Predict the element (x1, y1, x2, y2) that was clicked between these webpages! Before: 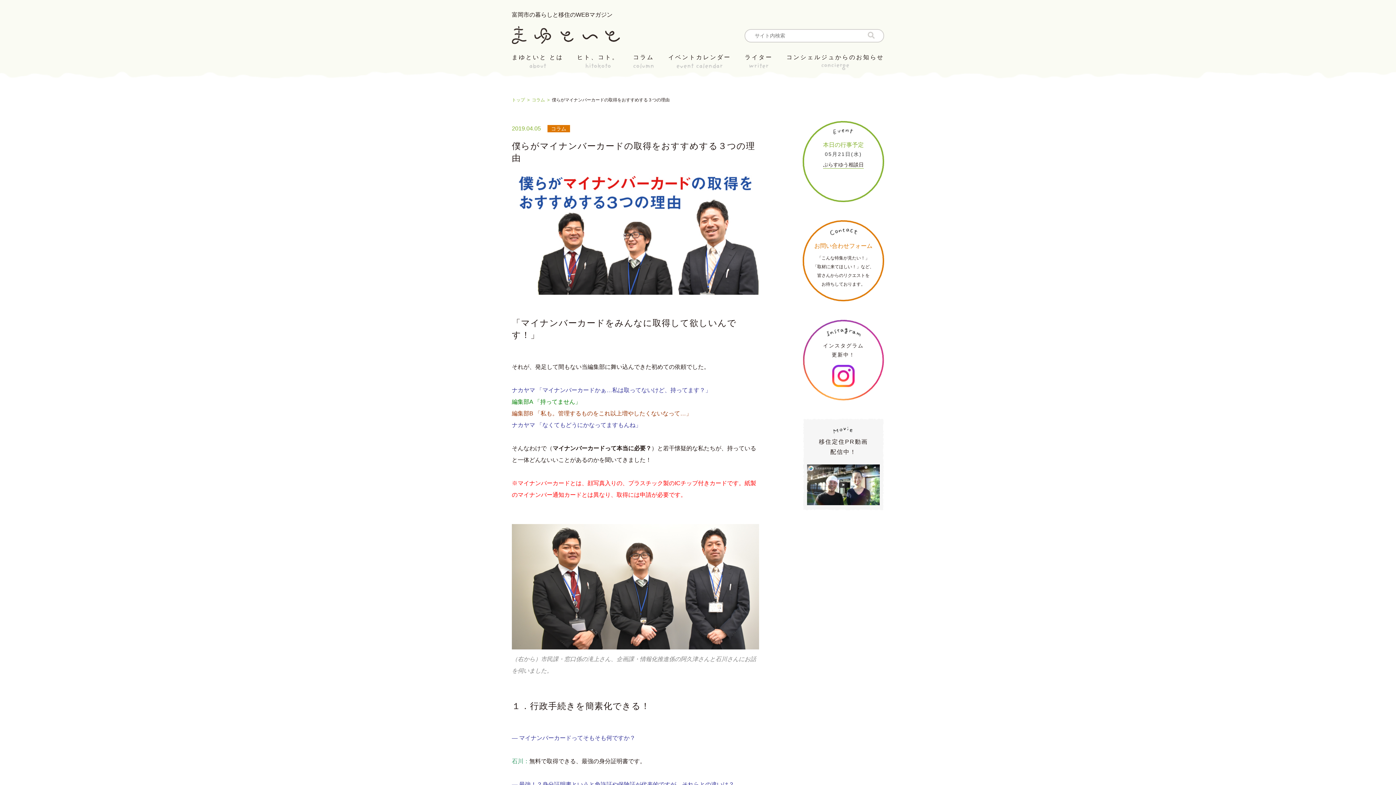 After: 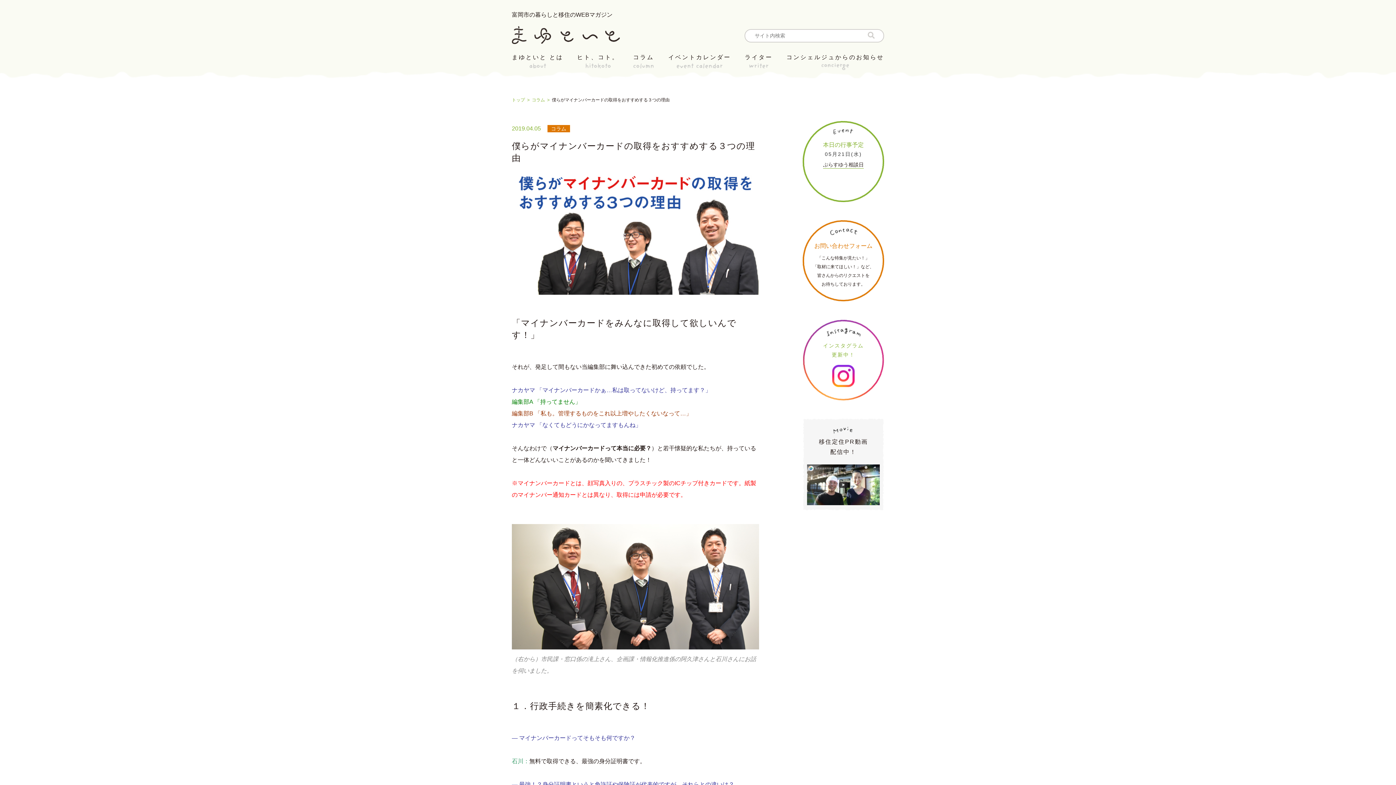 Action: bbox: (802, 319, 884, 400) label: インスタグラム
更新中！